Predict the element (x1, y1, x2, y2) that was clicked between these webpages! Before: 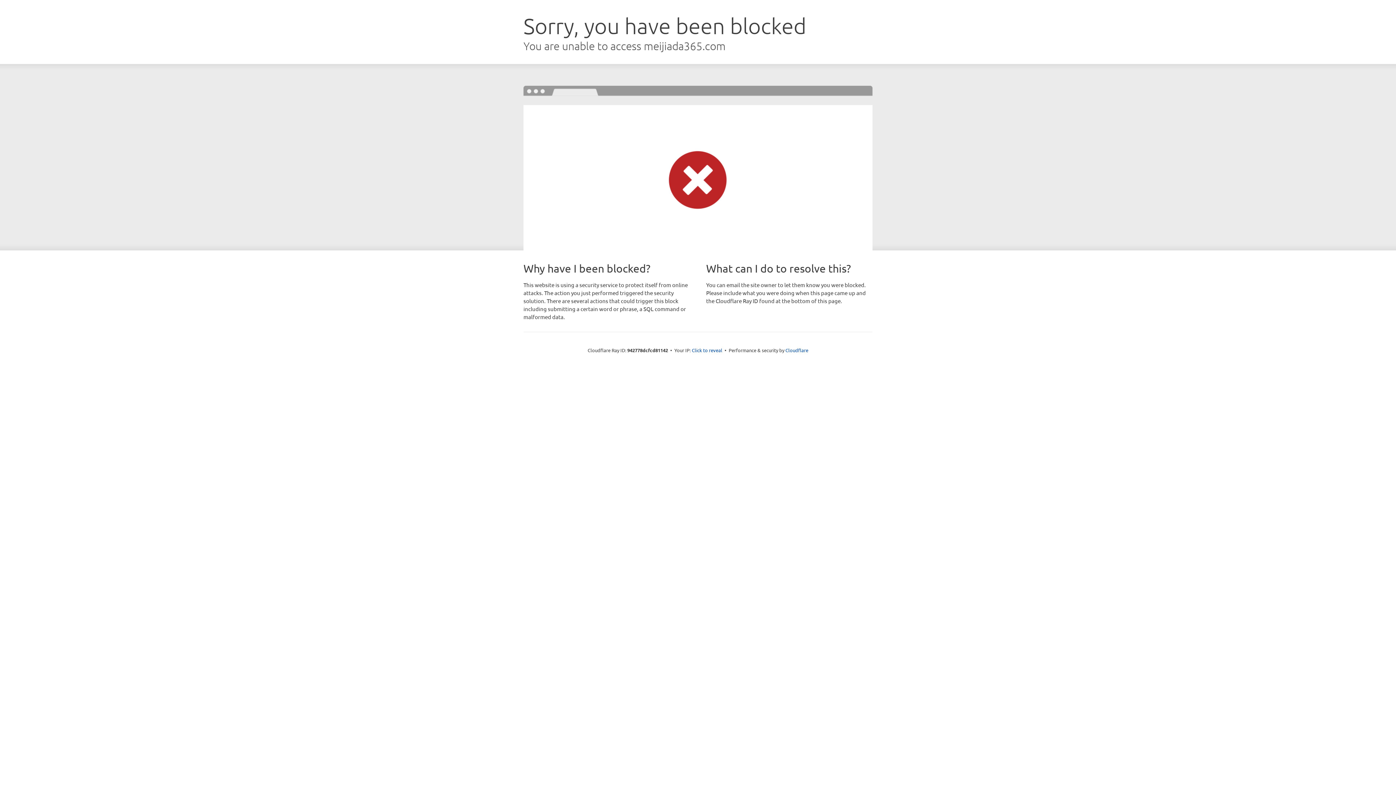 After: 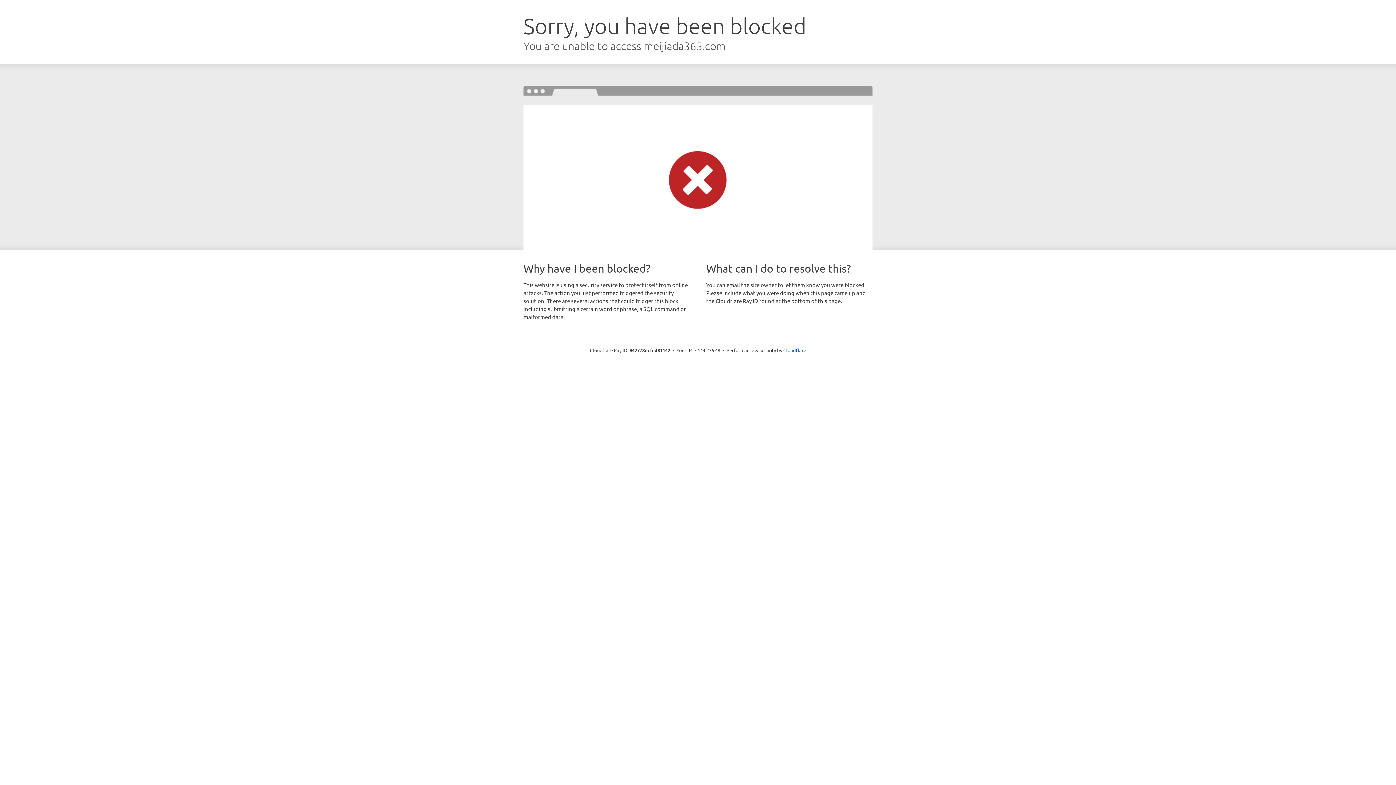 Action: label: Click to reveal bbox: (692, 346, 722, 353)